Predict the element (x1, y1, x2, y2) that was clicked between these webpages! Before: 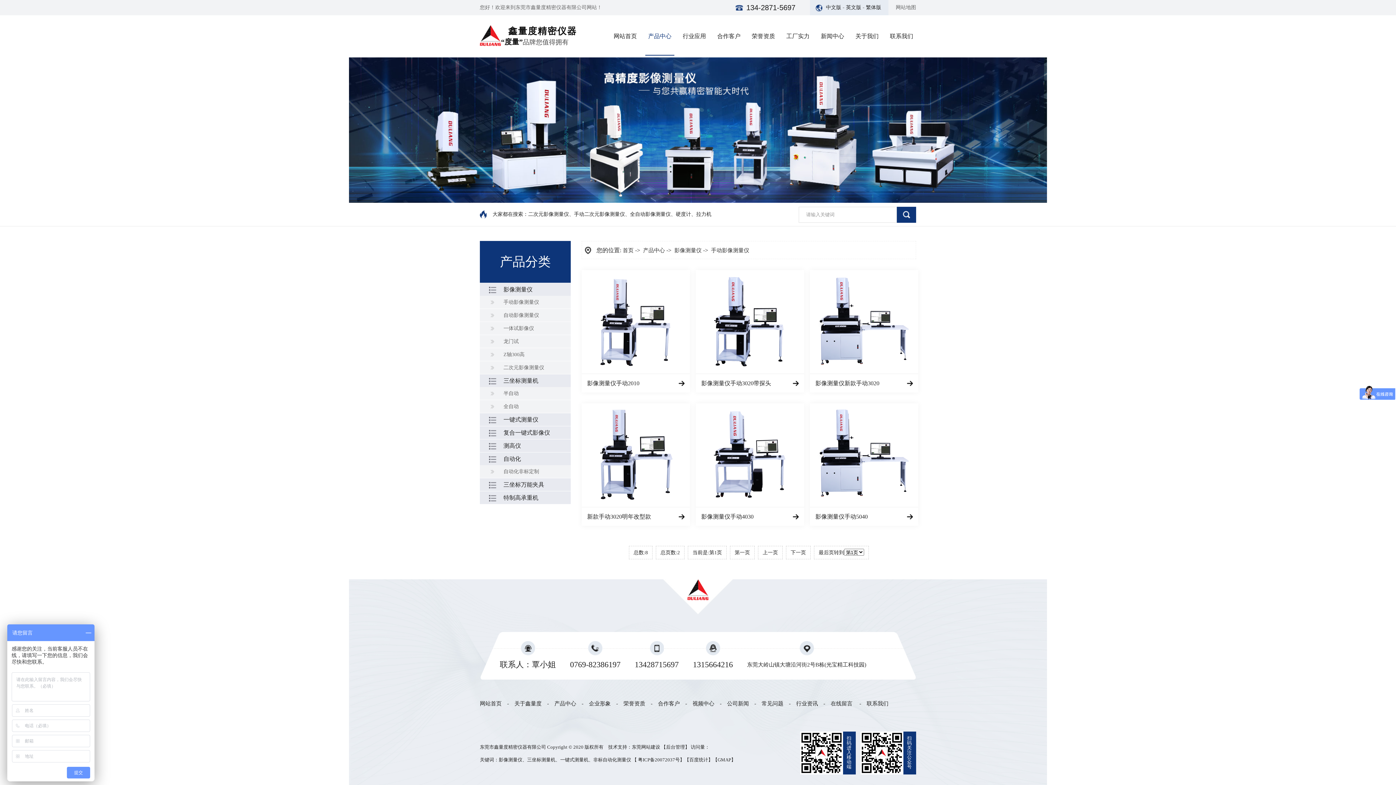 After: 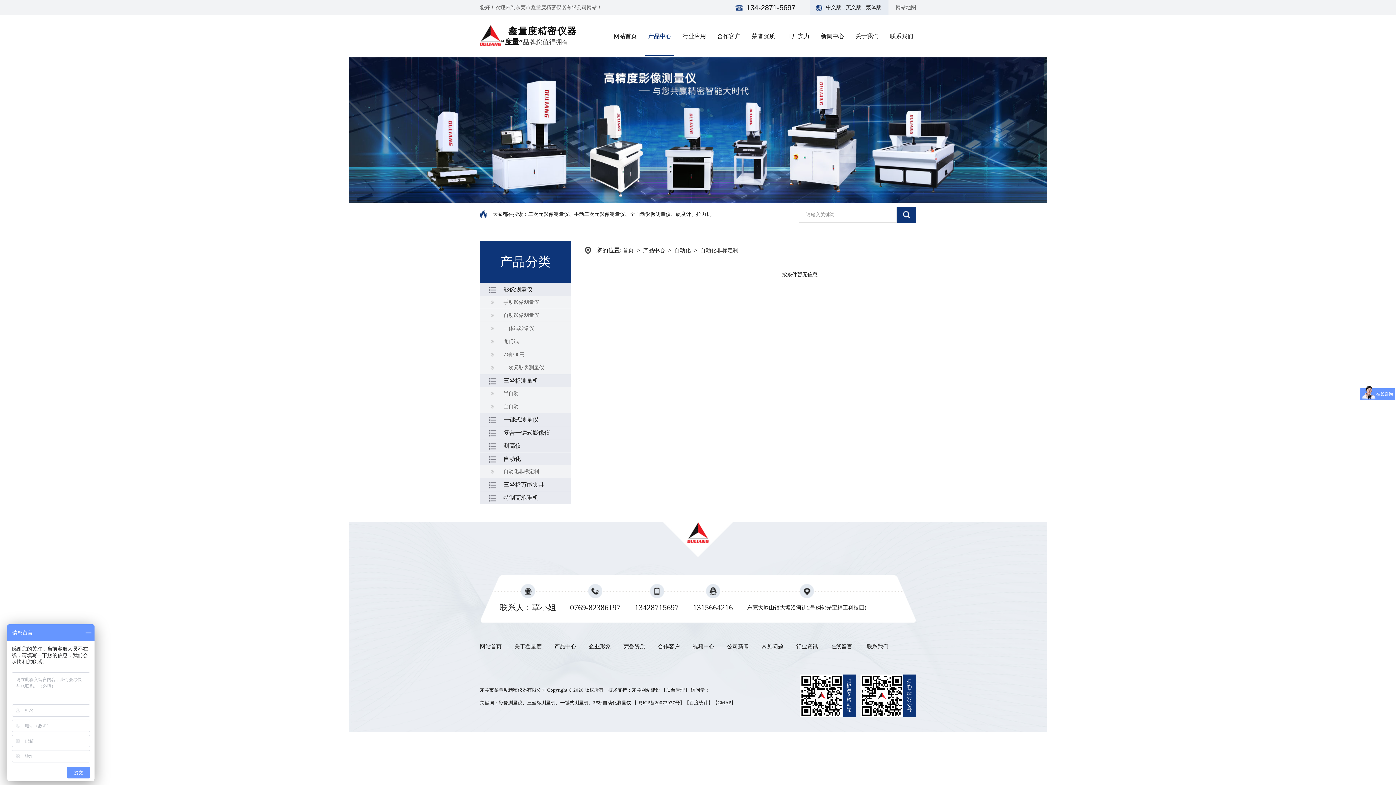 Action: label: 自动化非标定制 bbox: (480, 465, 570, 478)